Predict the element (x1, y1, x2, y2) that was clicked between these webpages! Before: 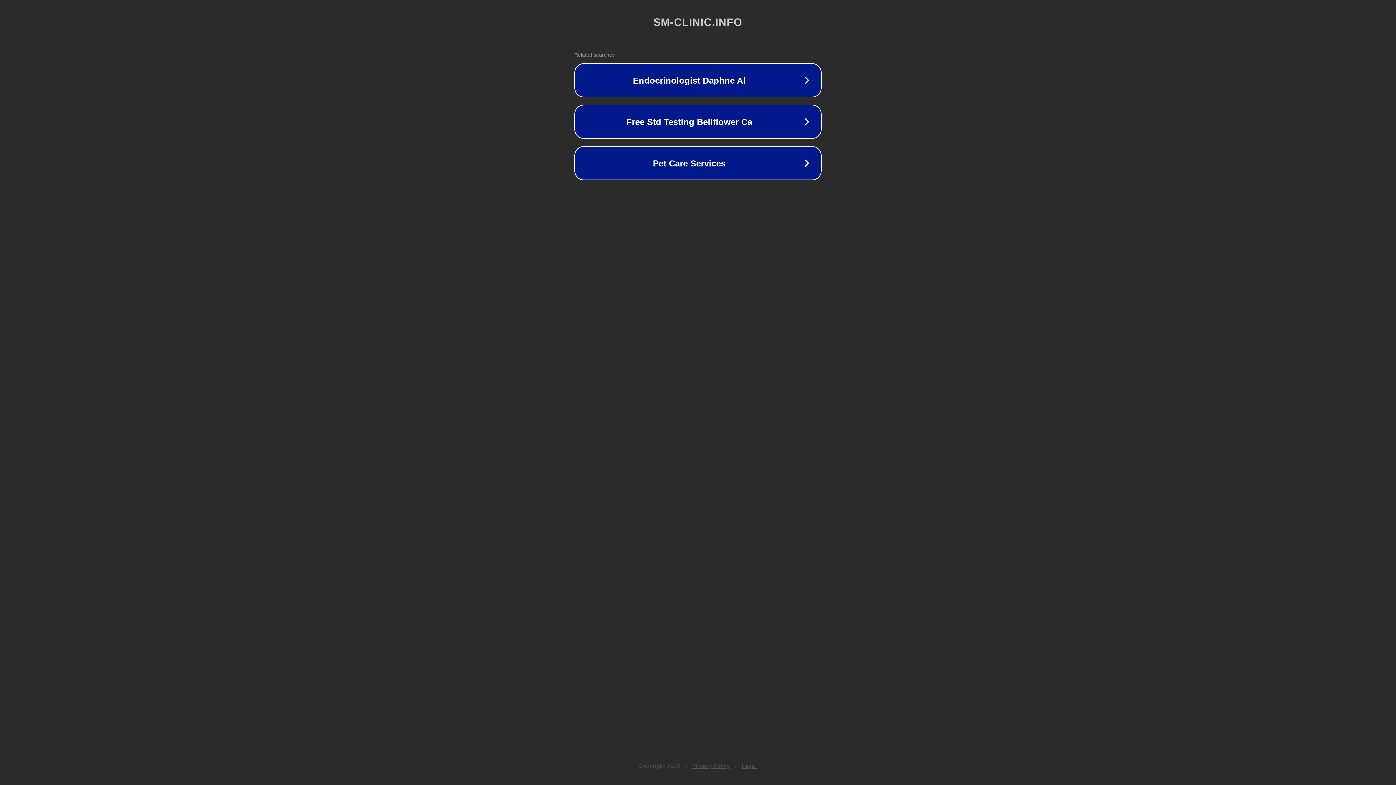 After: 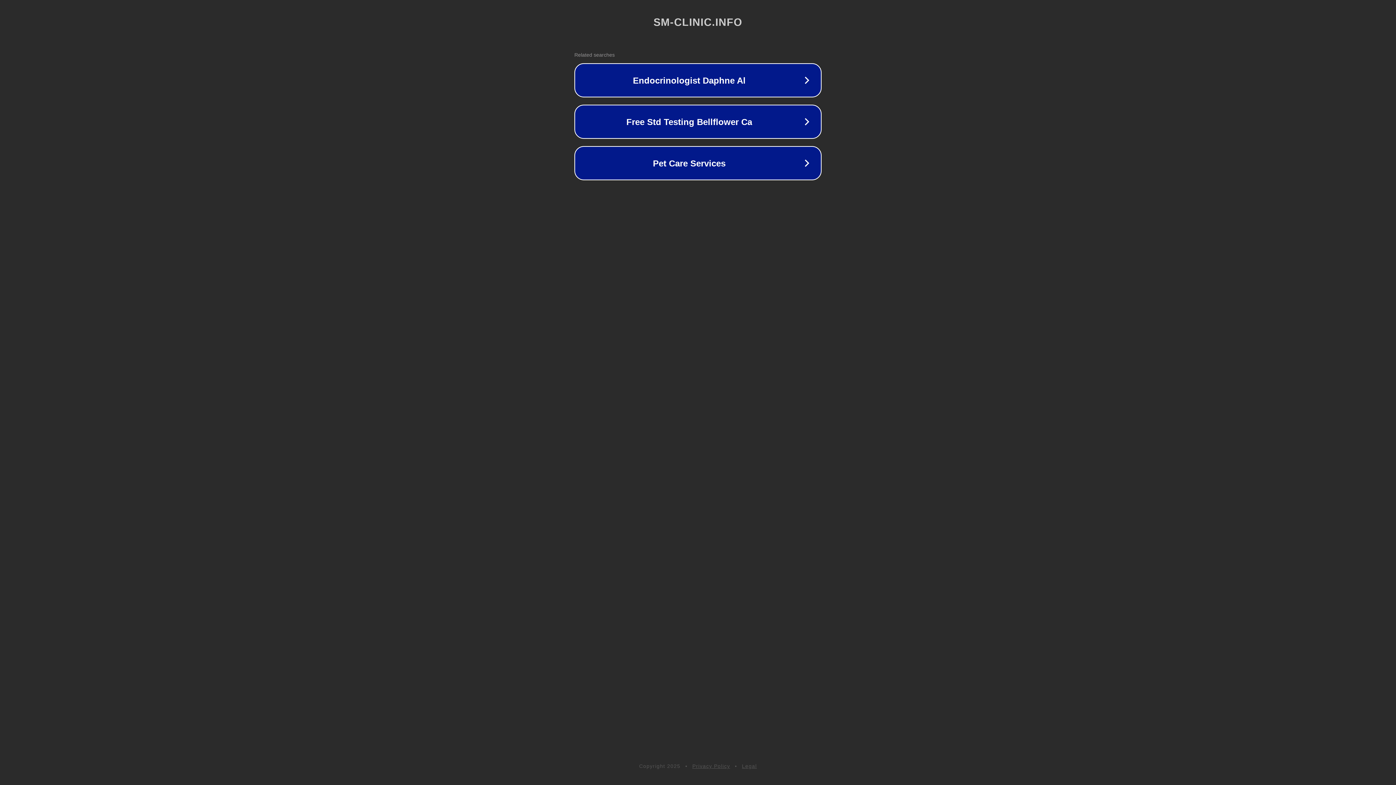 Action: label: Privacy Policy bbox: (692, 763, 730, 769)